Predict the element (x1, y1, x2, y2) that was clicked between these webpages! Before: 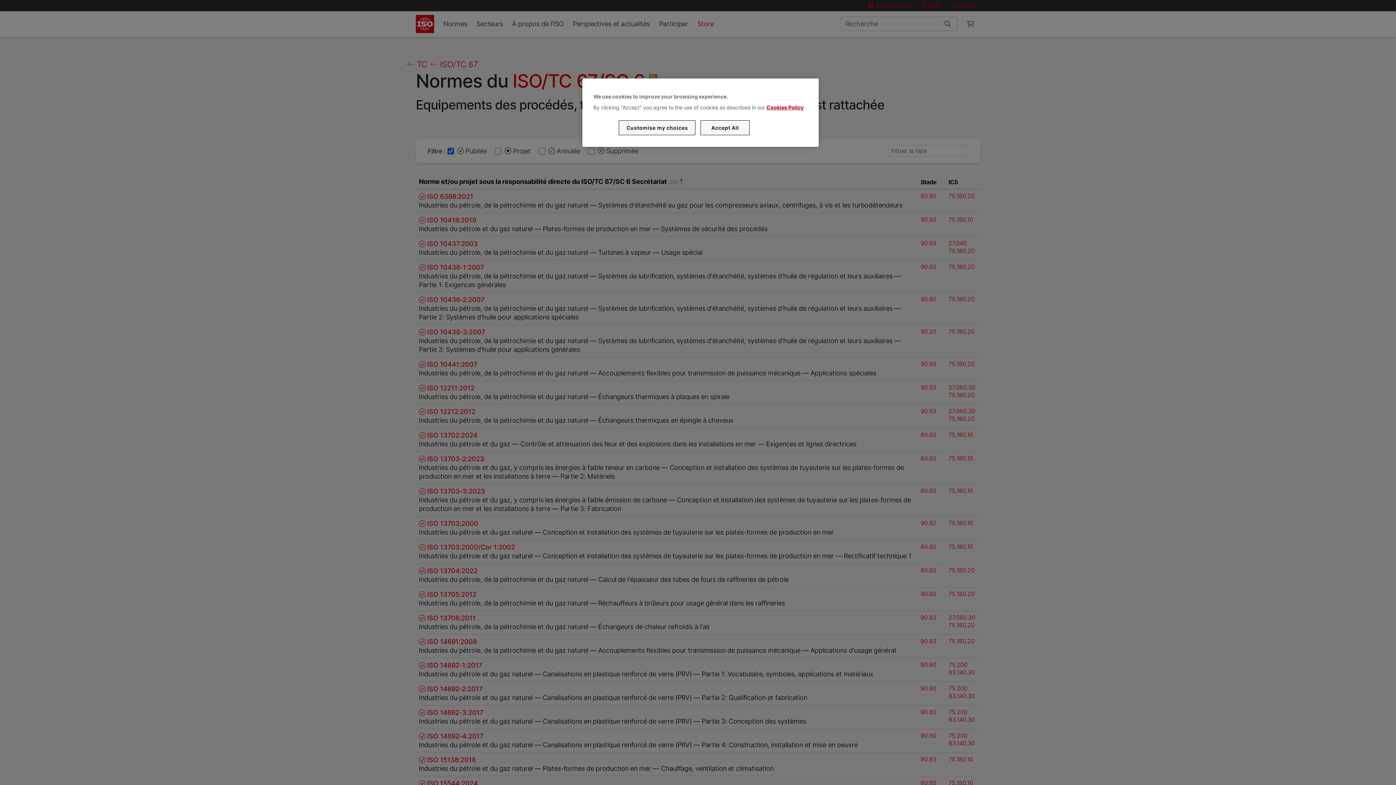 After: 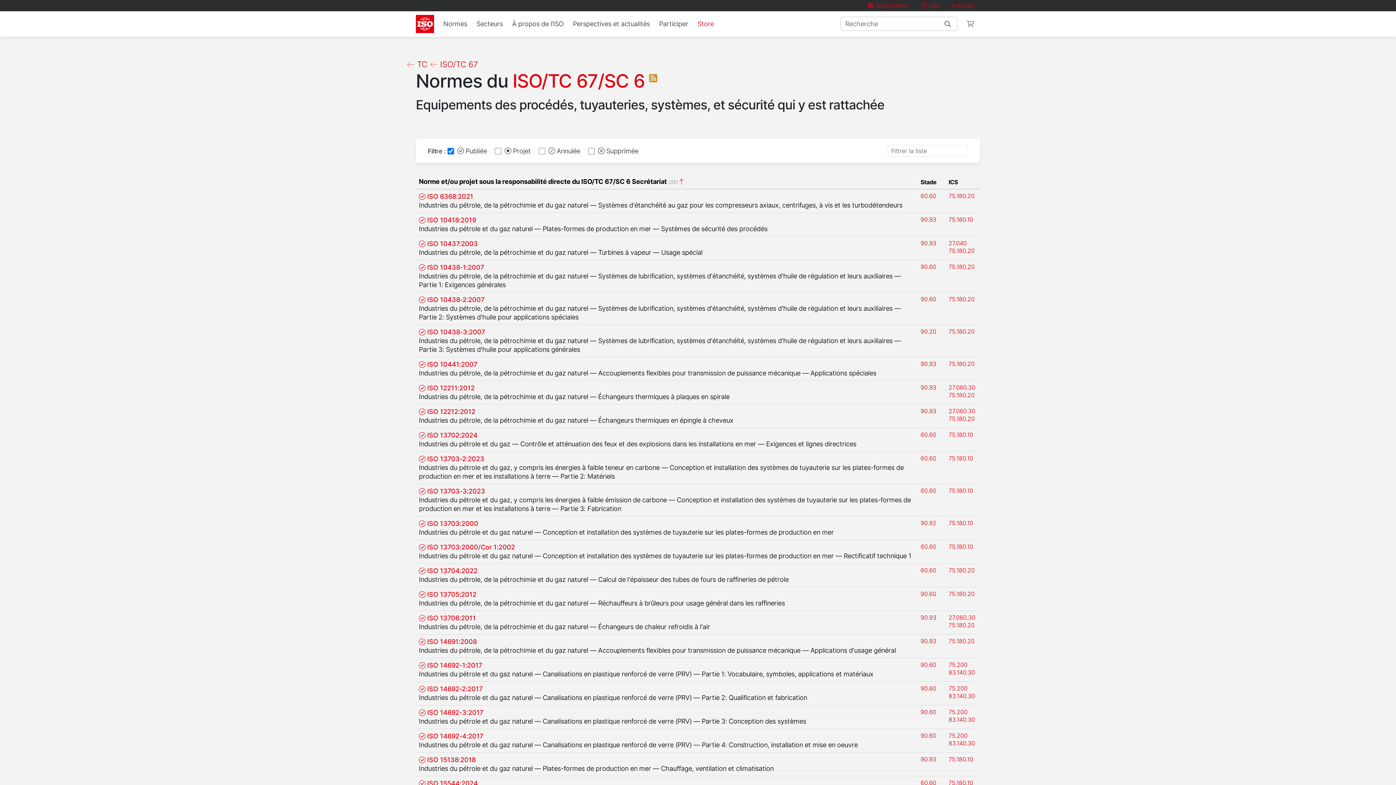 Action: label: Accept All bbox: (700, 120, 749, 135)